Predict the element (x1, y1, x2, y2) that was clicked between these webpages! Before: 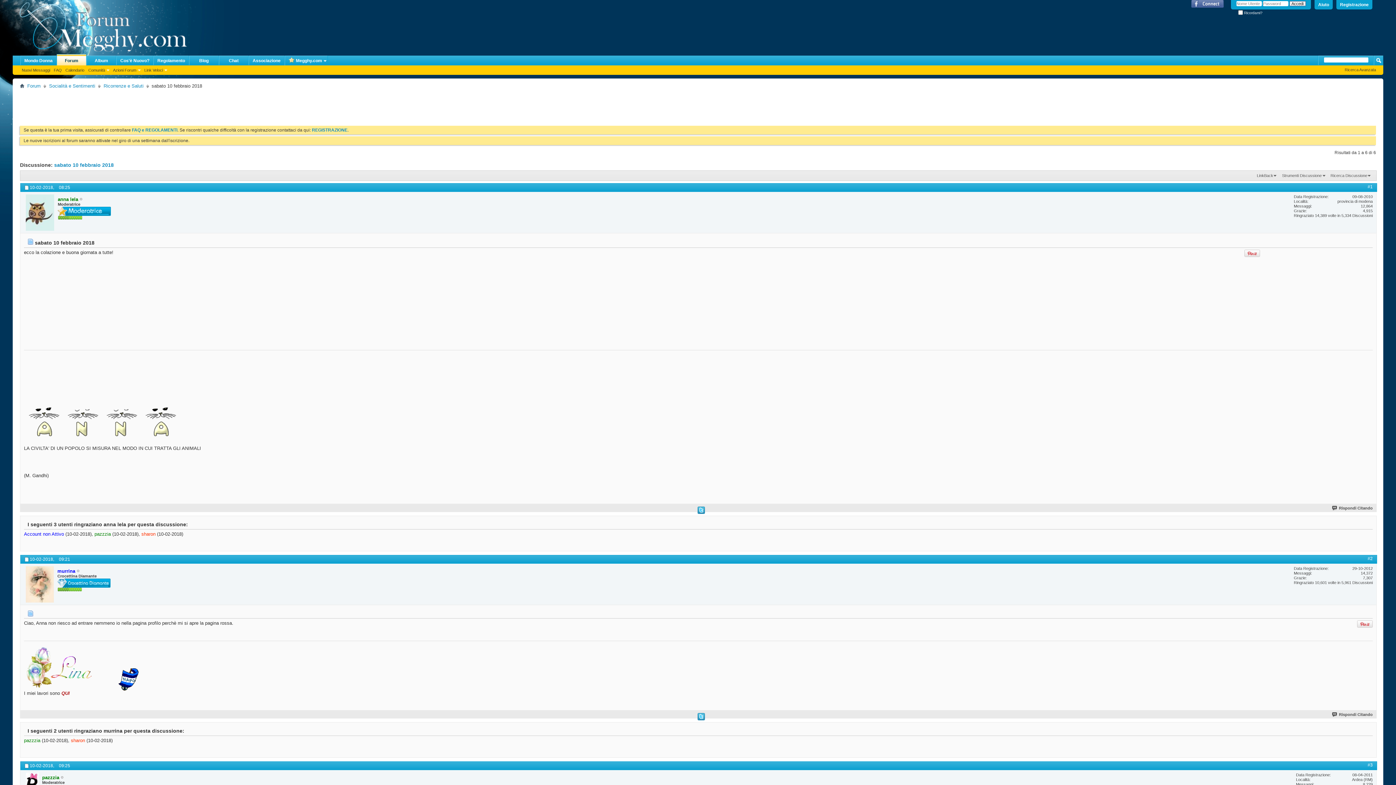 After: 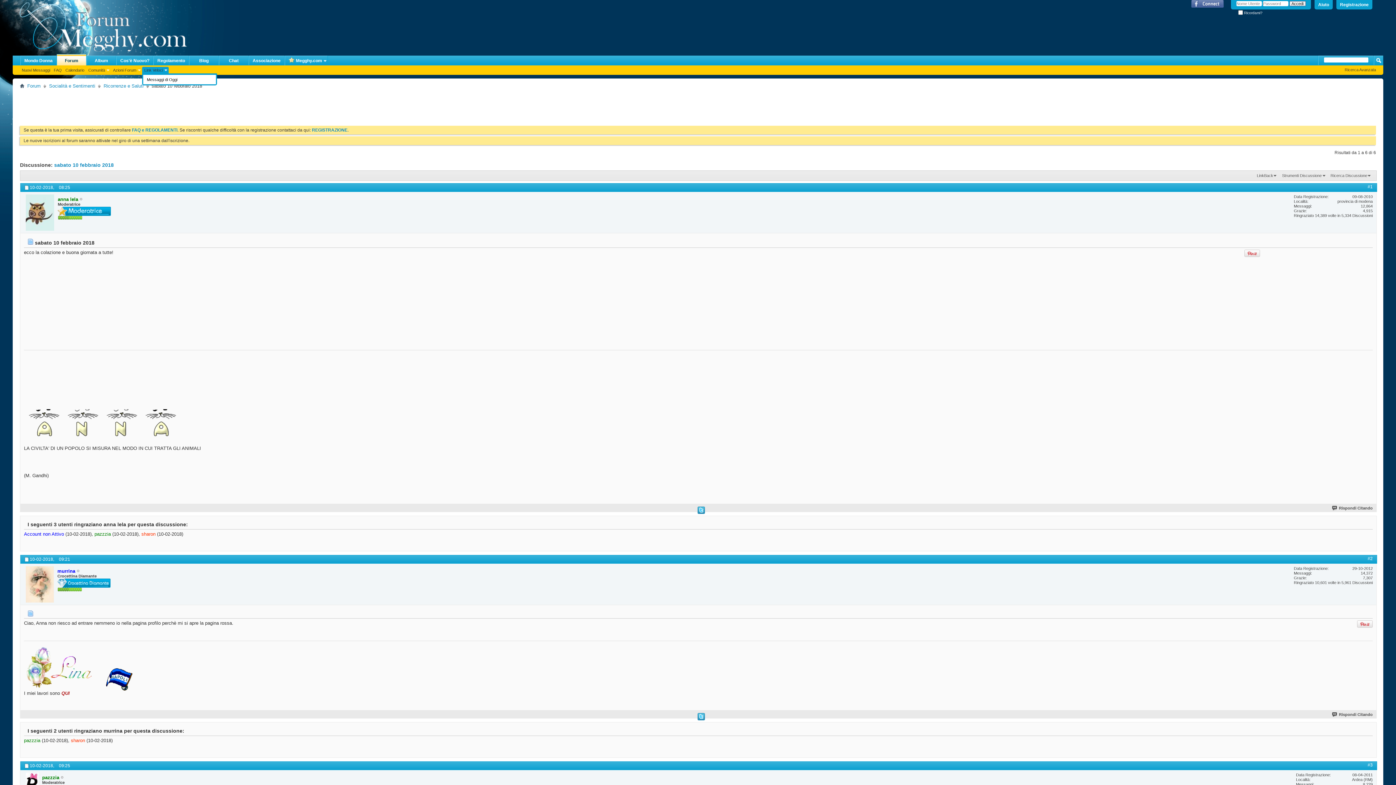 Action: label: Link Veloci bbox: (142, 66, 168, 73)